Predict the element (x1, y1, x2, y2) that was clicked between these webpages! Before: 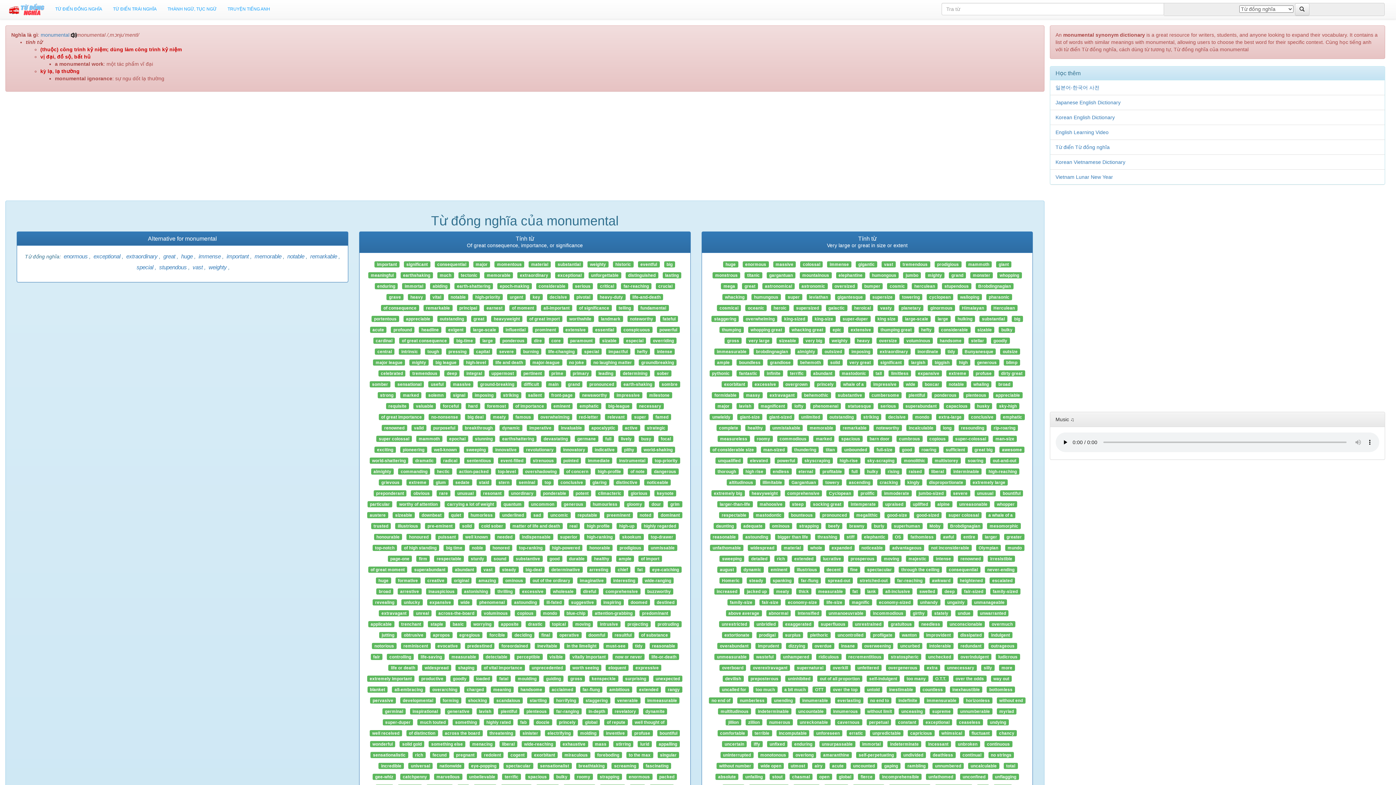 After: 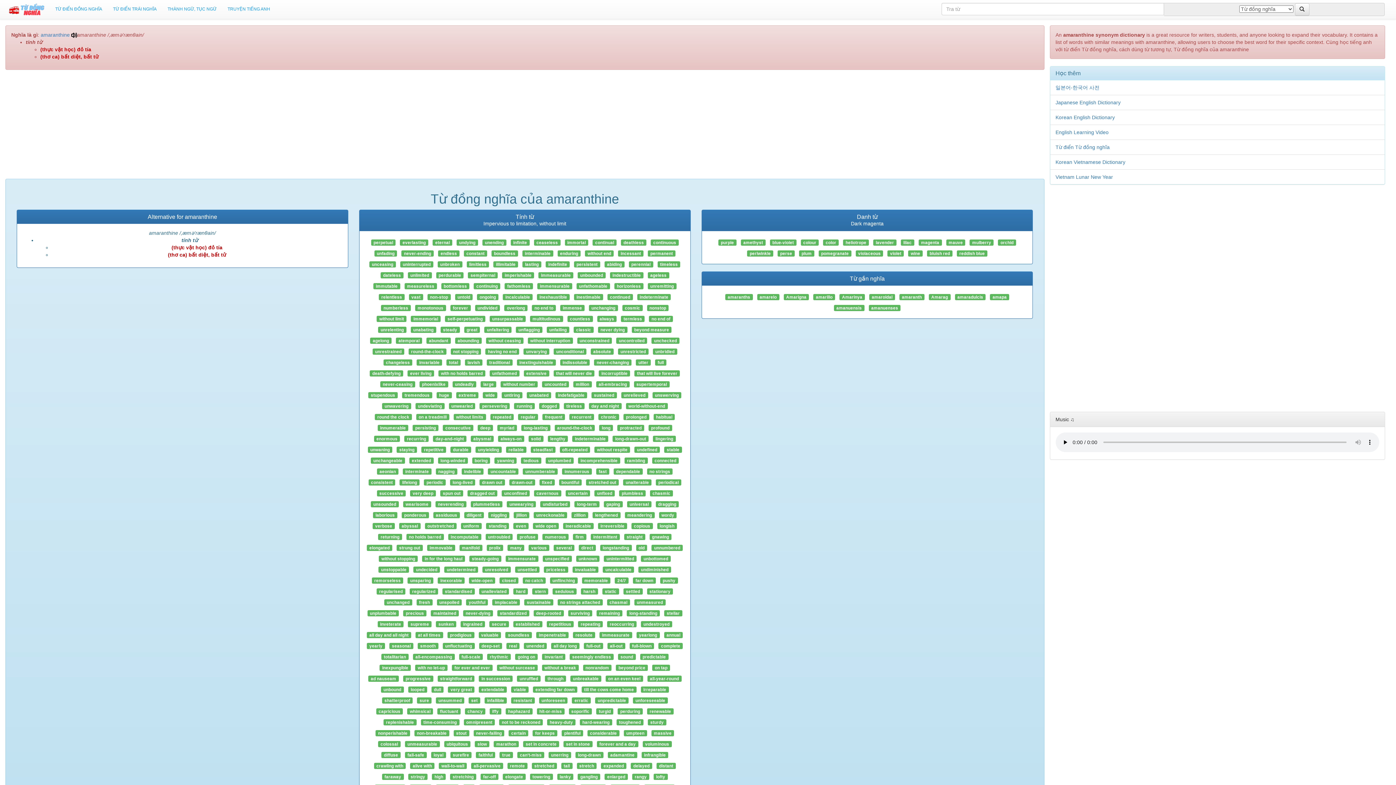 Action: bbox: (820, 751, 852, 757) label: amaranthine